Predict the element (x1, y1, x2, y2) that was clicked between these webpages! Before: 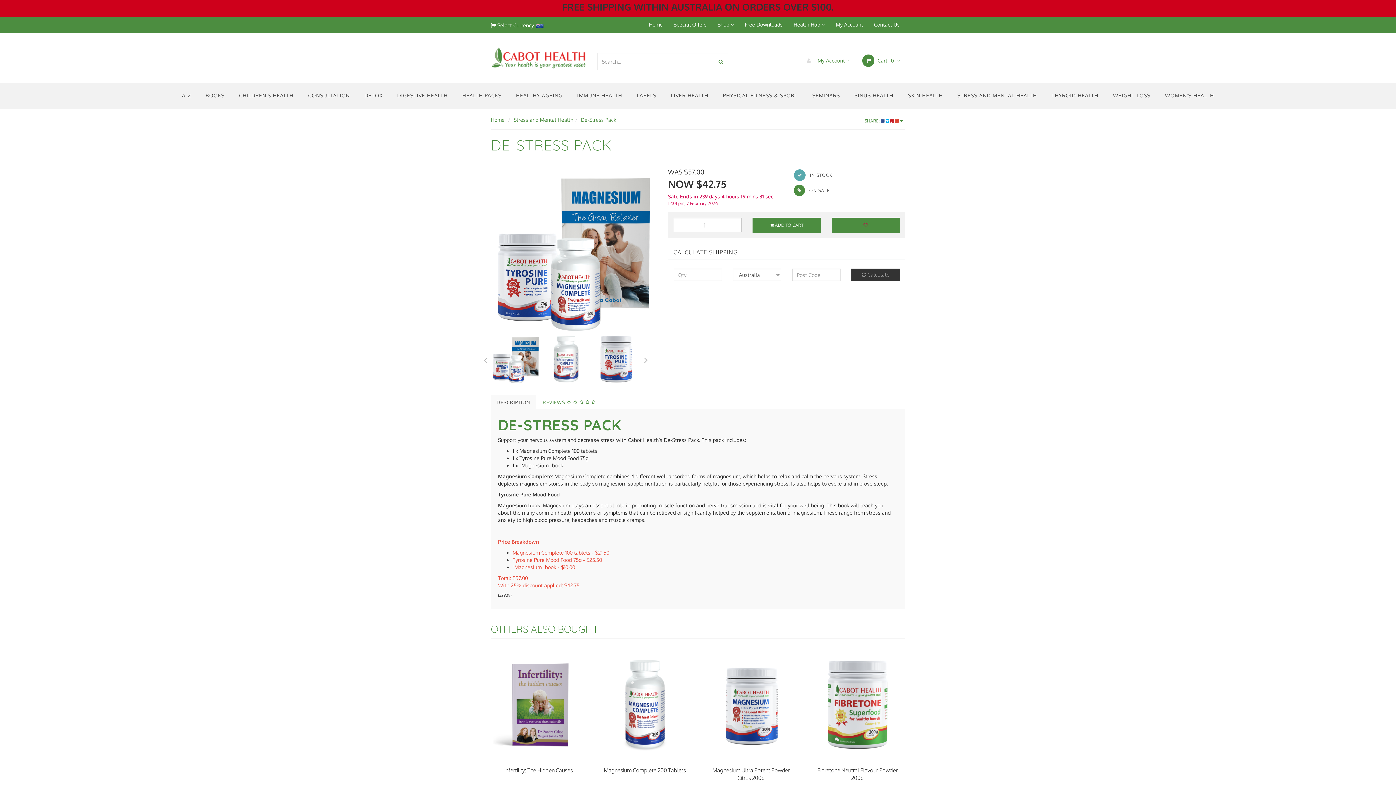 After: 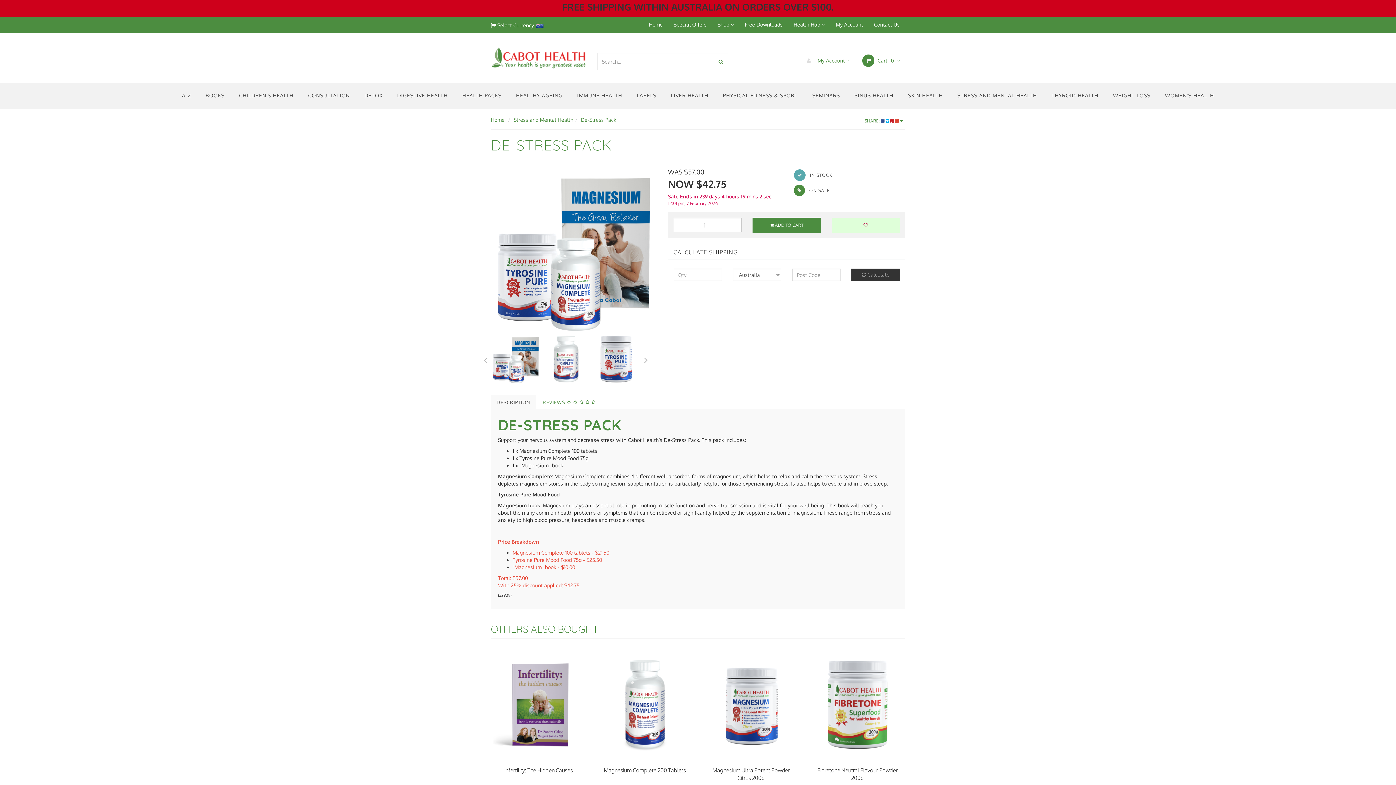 Action: bbox: (831, 217, 900, 233)